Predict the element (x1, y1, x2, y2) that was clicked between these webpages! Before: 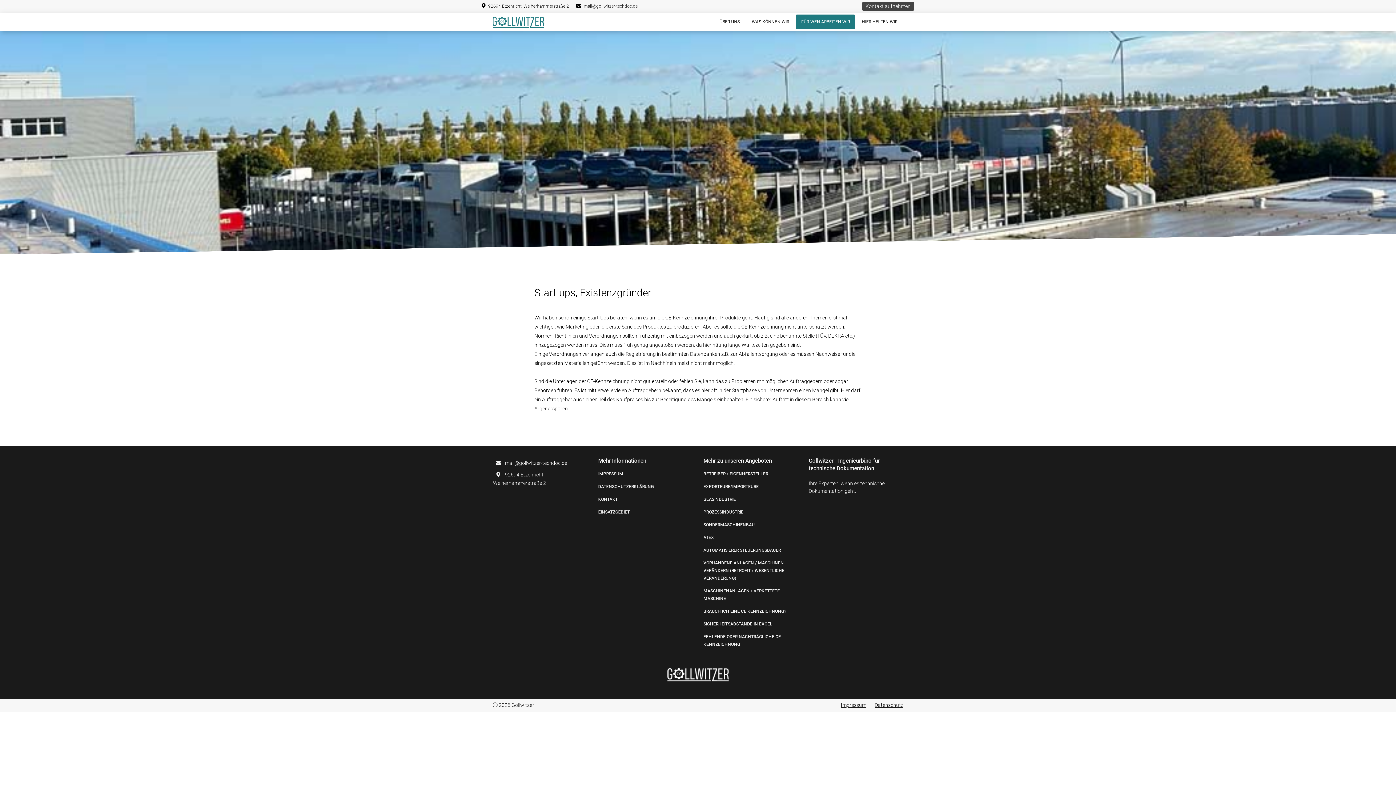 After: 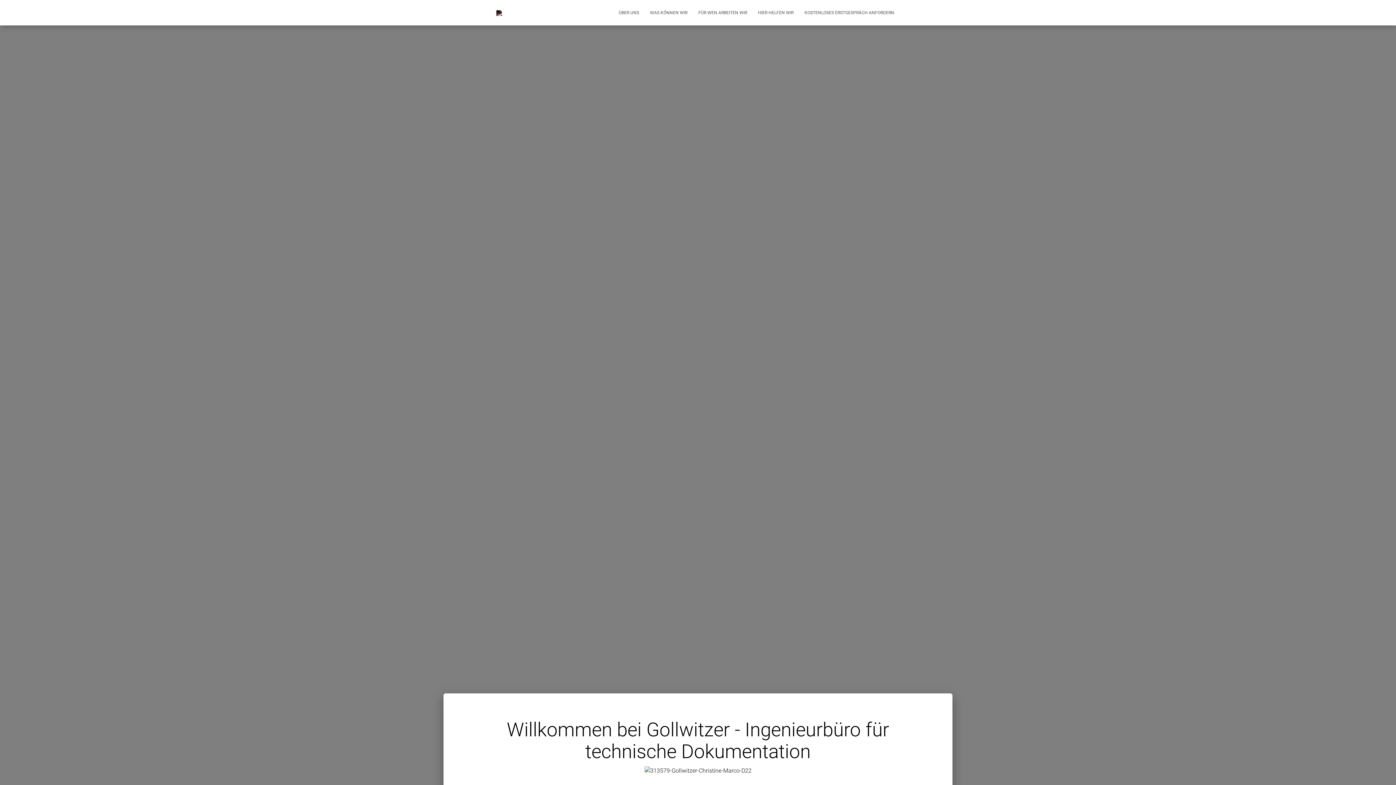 Action: label: ÜBER UNS bbox: (714, 14, 745, 28)